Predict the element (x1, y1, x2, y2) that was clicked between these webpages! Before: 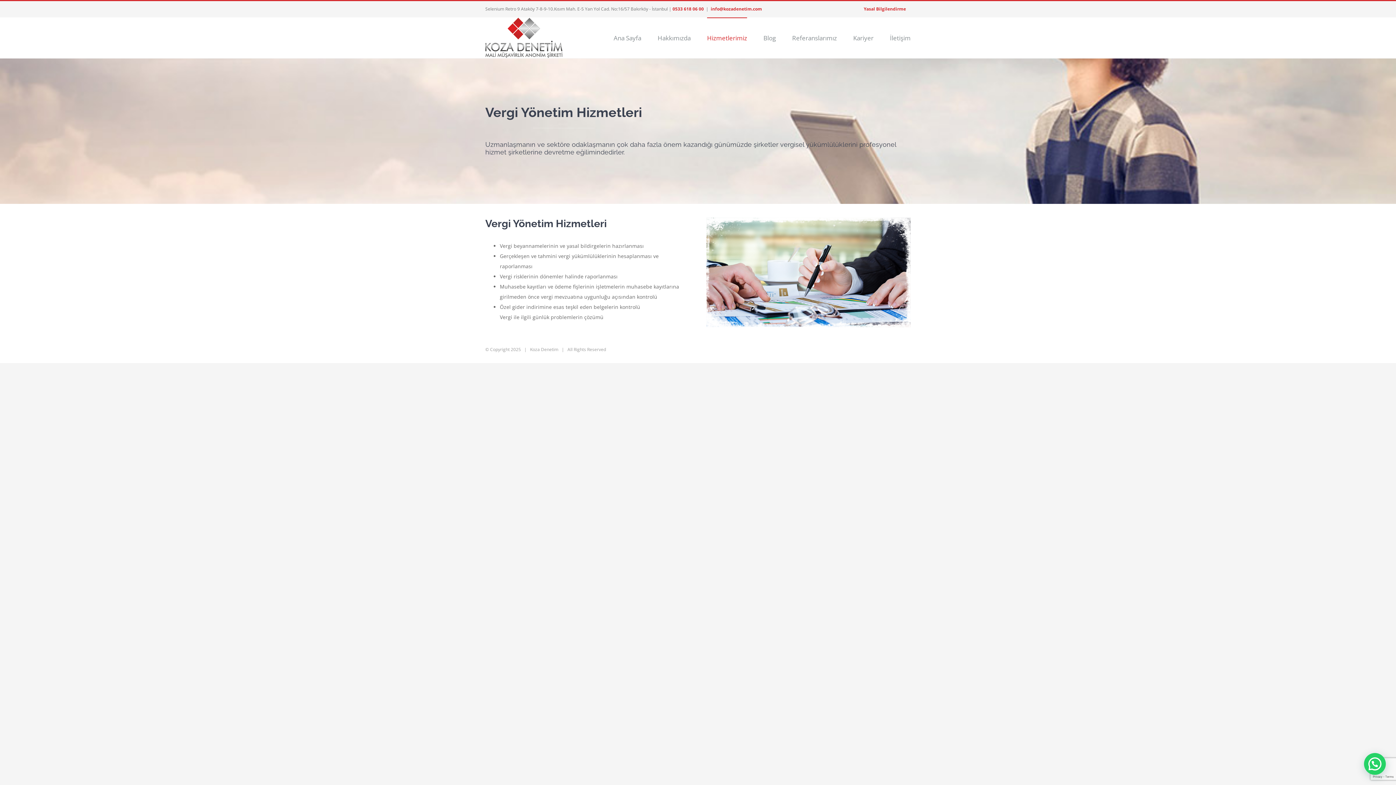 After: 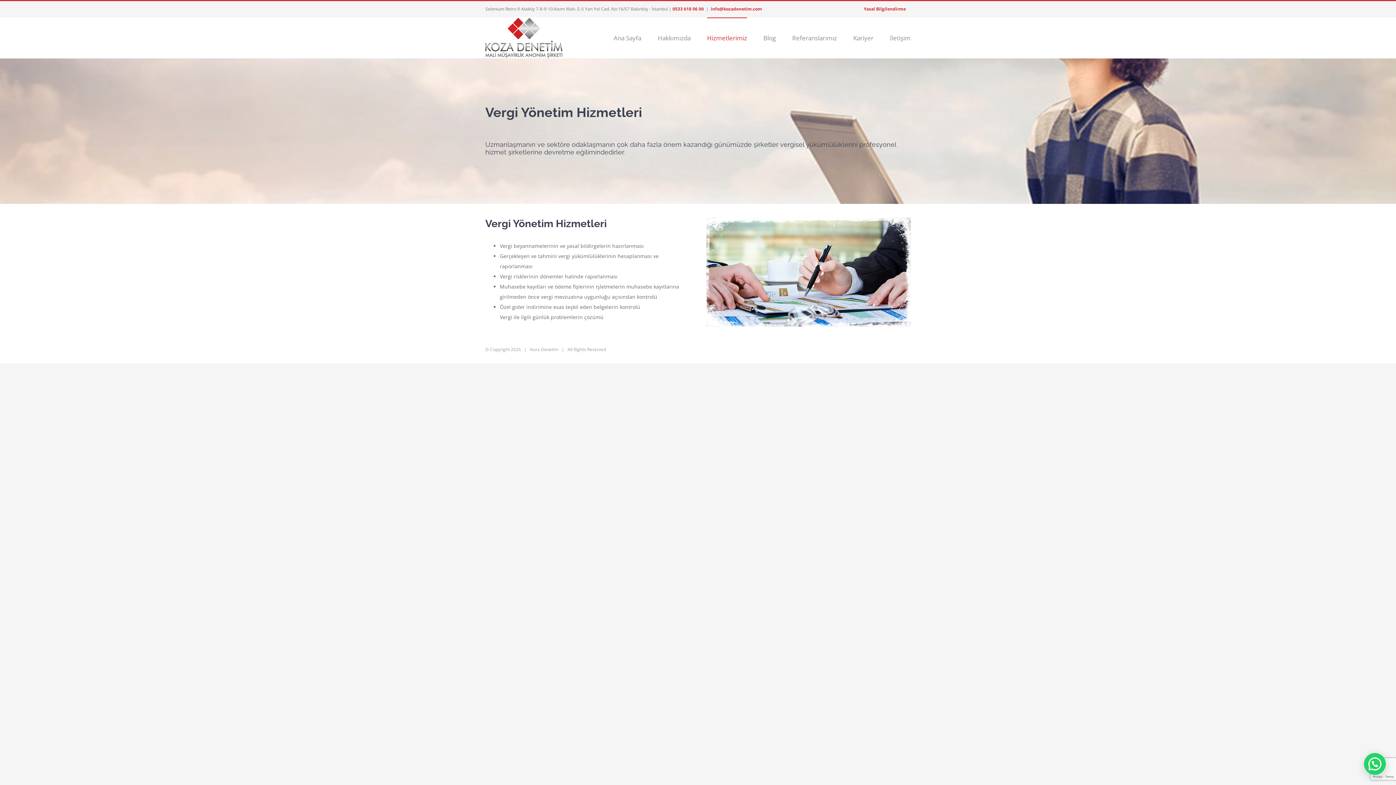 Action: bbox: (672, 5, 704, 12) label: 0533 618 06 00